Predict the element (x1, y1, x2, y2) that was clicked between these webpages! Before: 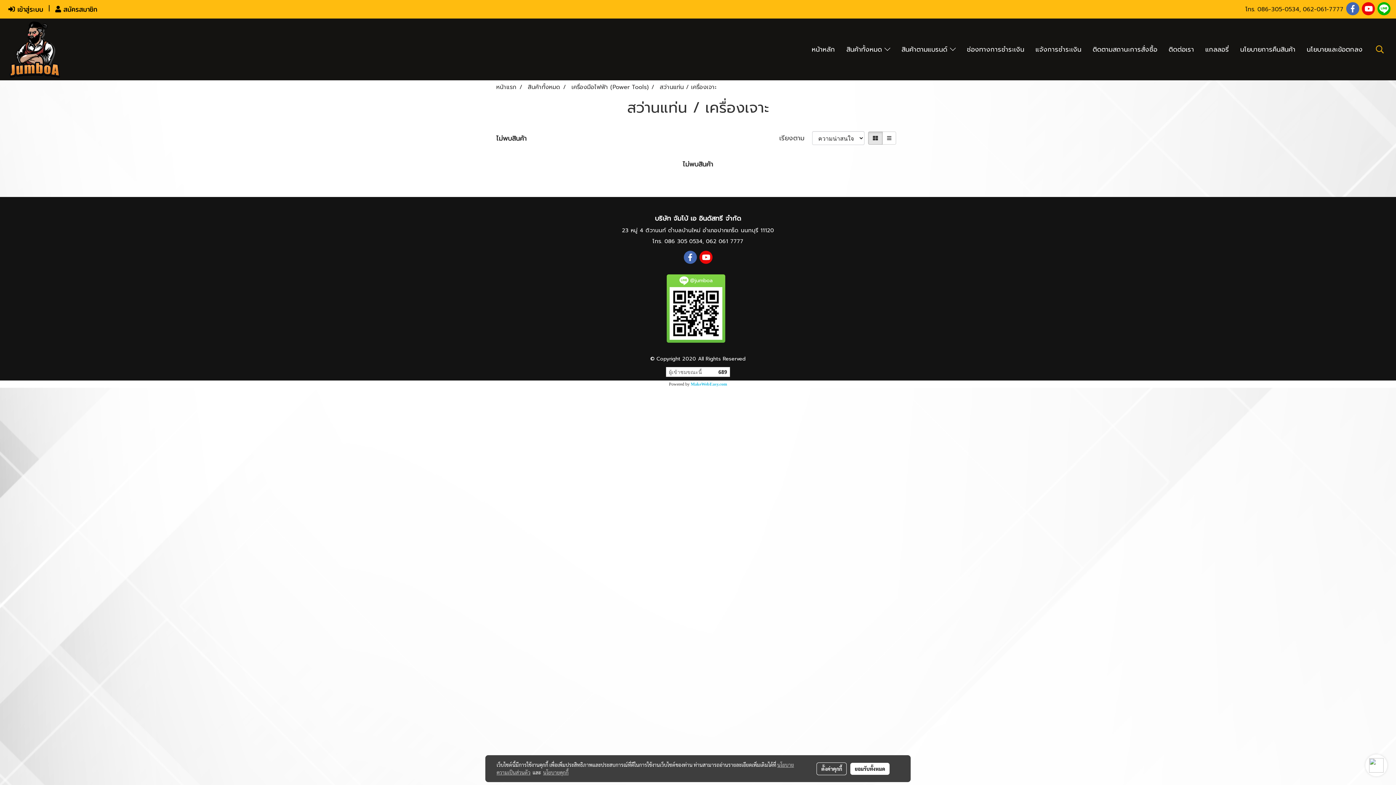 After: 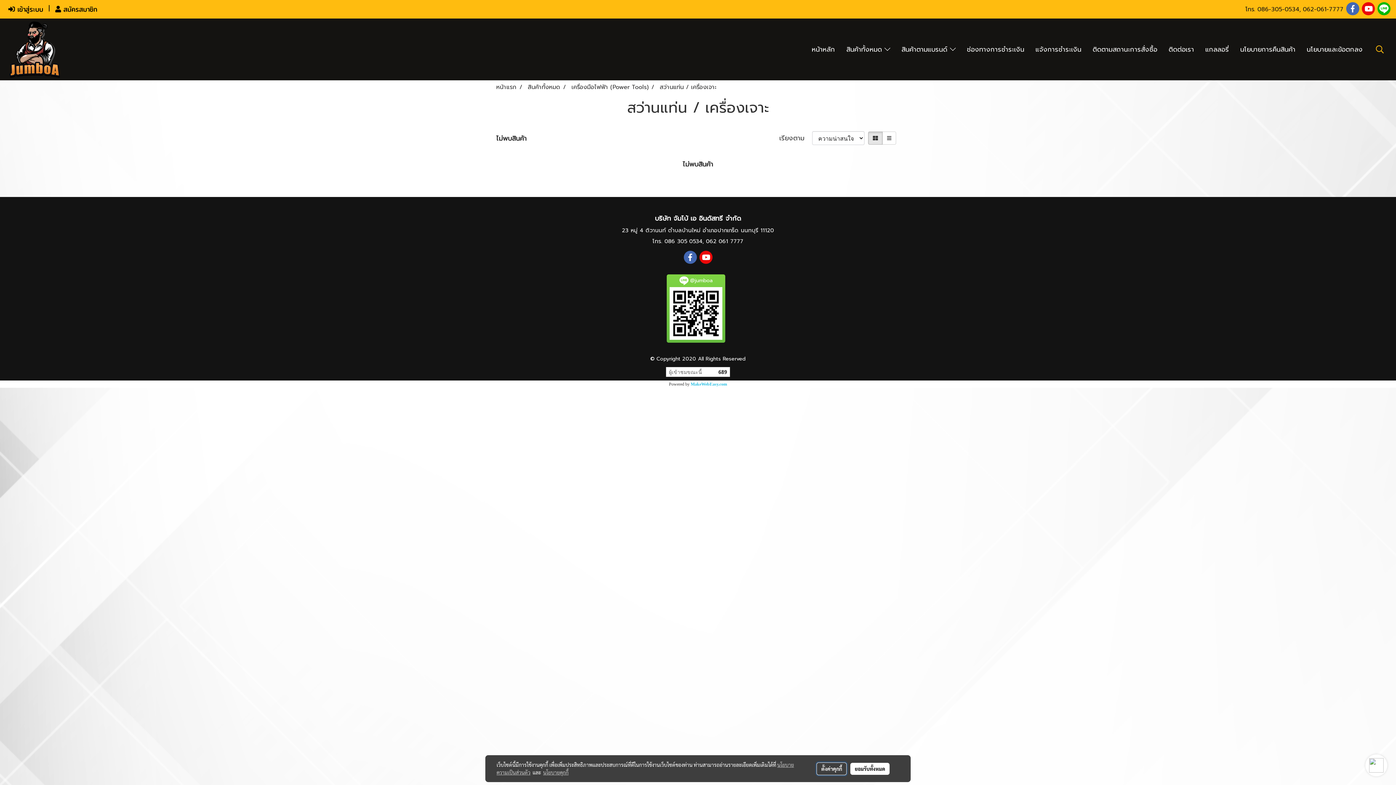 Action: label: ตั้งค่าคุกกี้ bbox: (816, 762, 847, 775)